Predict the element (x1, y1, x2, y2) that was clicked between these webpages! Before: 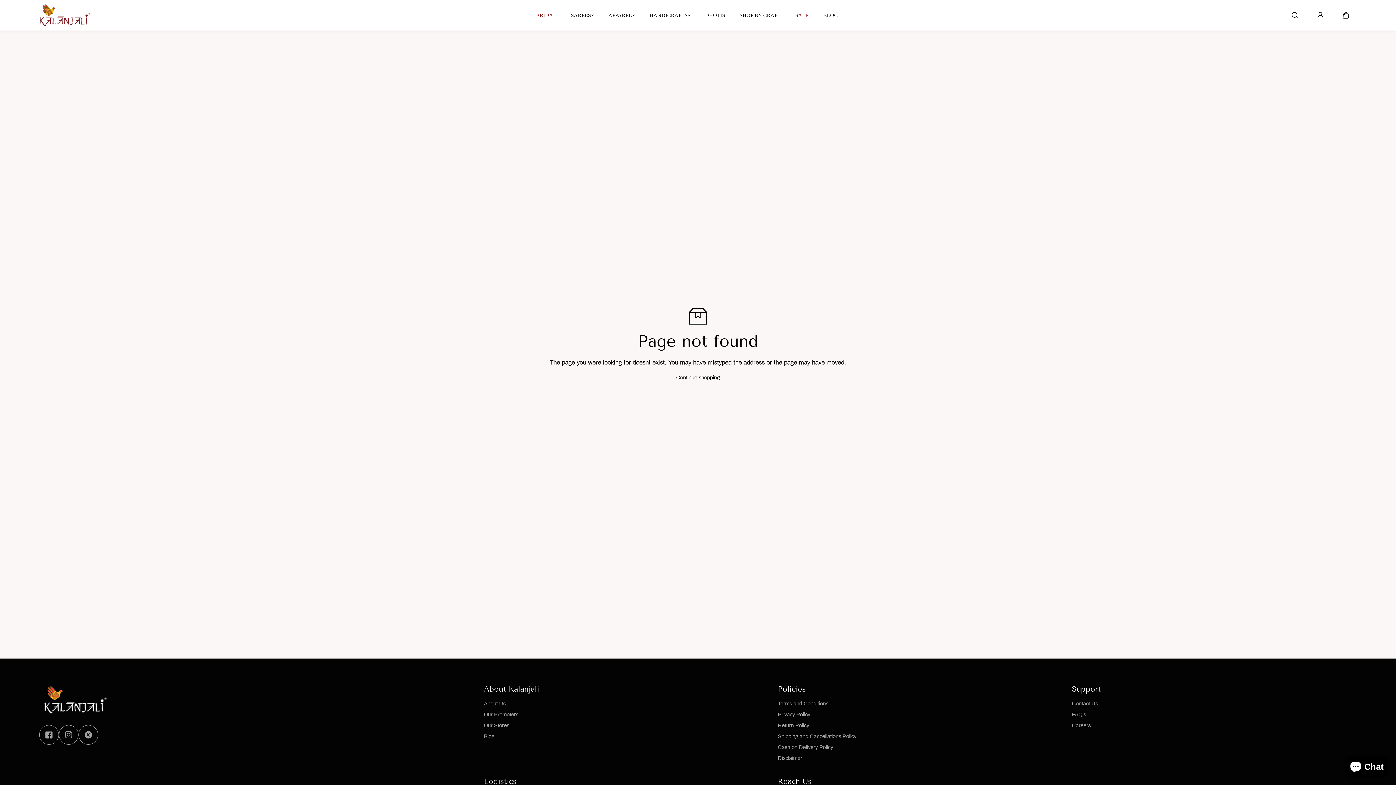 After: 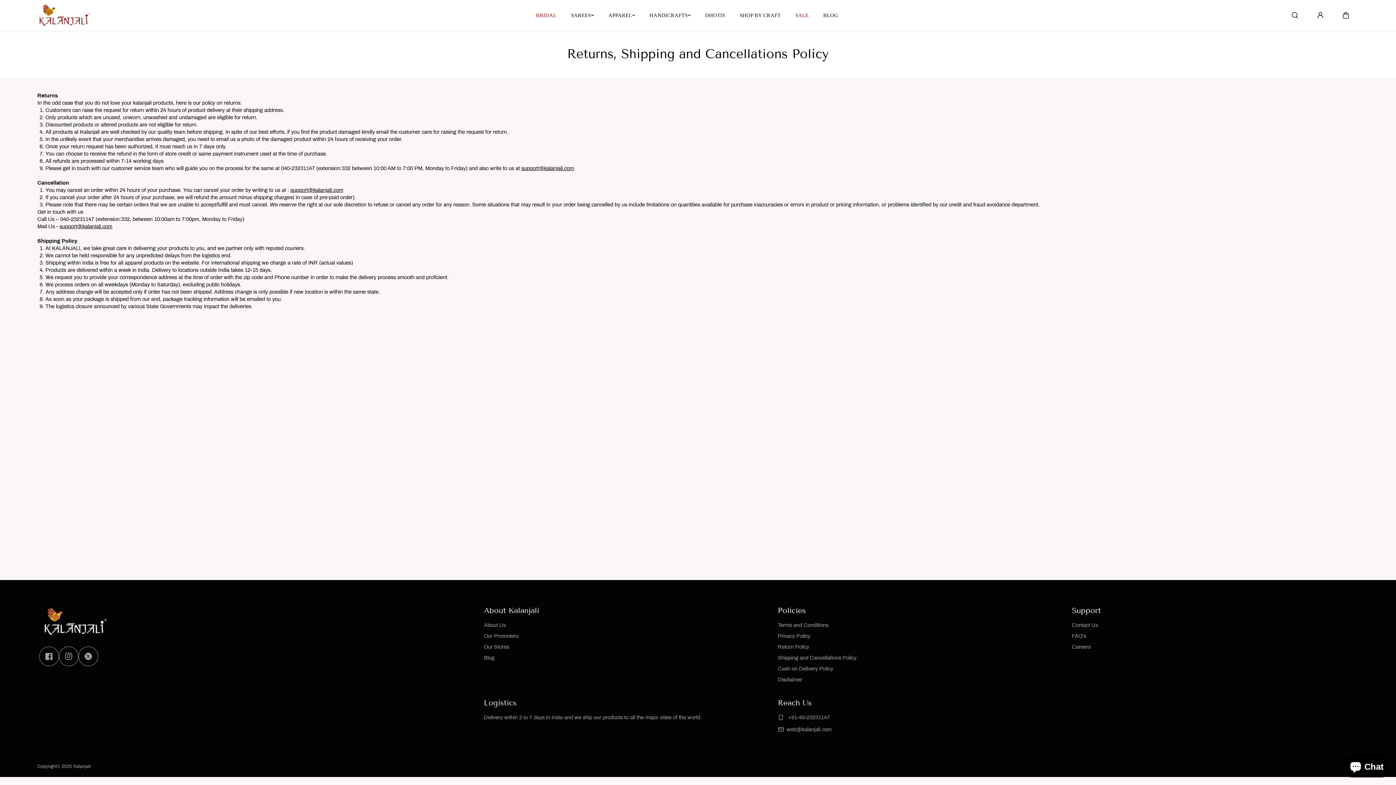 Action: label: Shipping and Cancellations Policy bbox: (778, 733, 856, 740)